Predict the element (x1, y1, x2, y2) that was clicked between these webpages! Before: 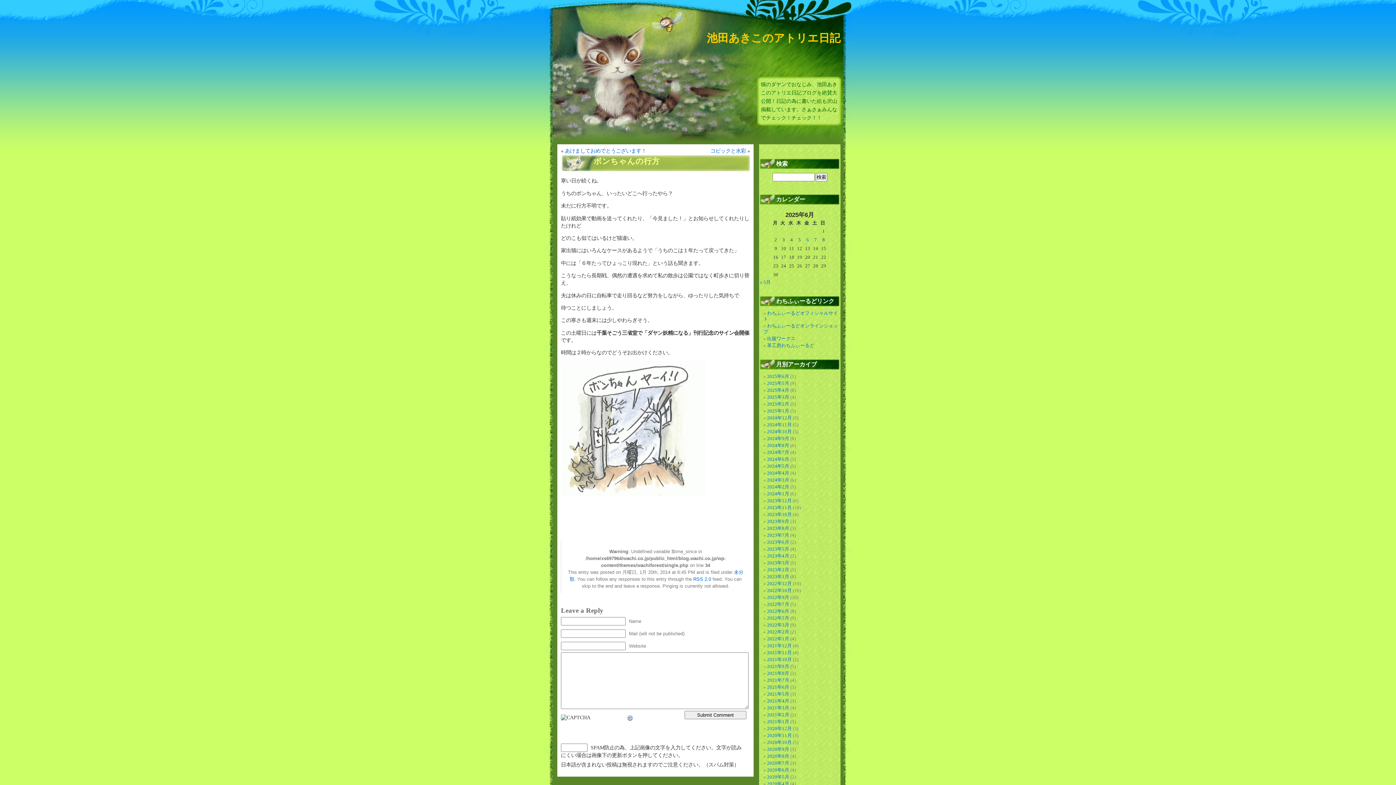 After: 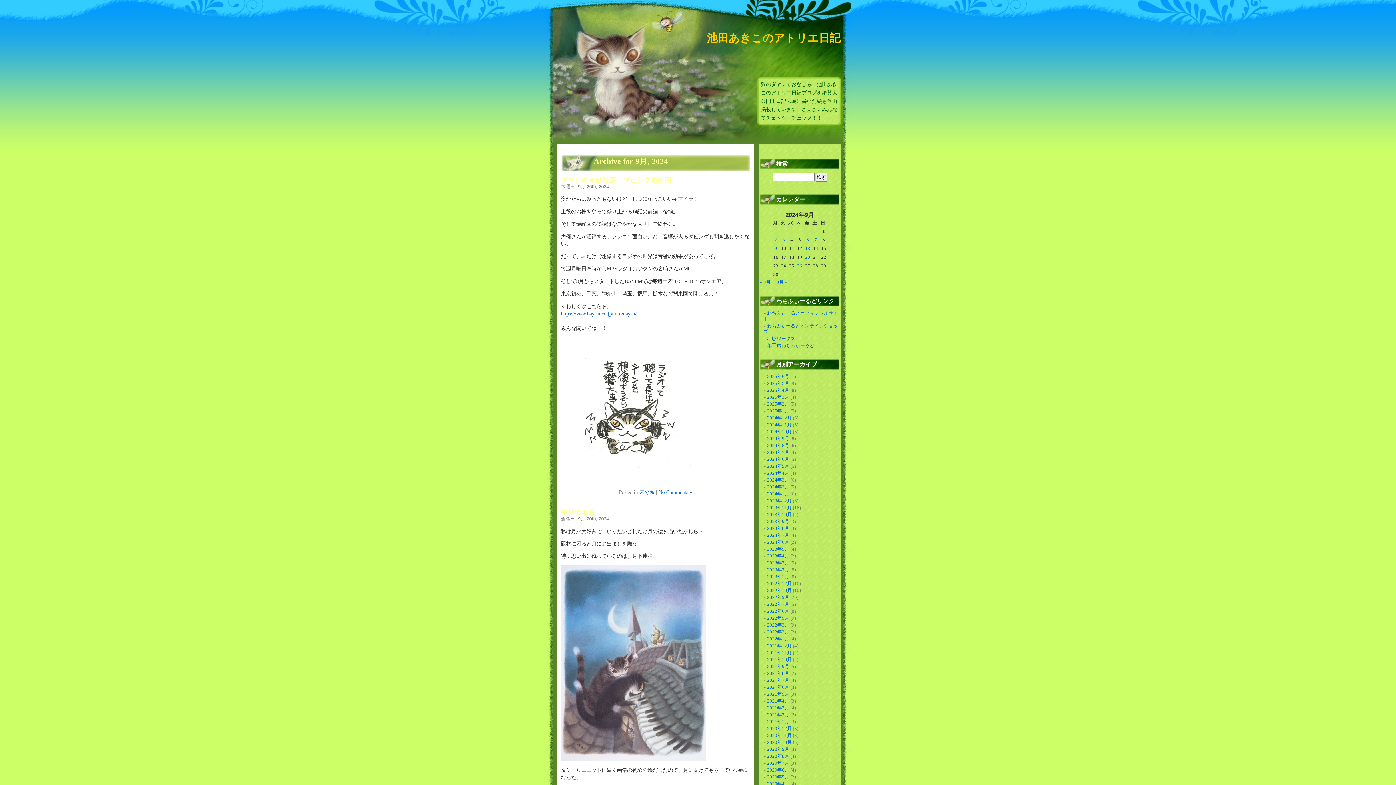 Action: label: 2024年9月 bbox: (767, 436, 789, 441)